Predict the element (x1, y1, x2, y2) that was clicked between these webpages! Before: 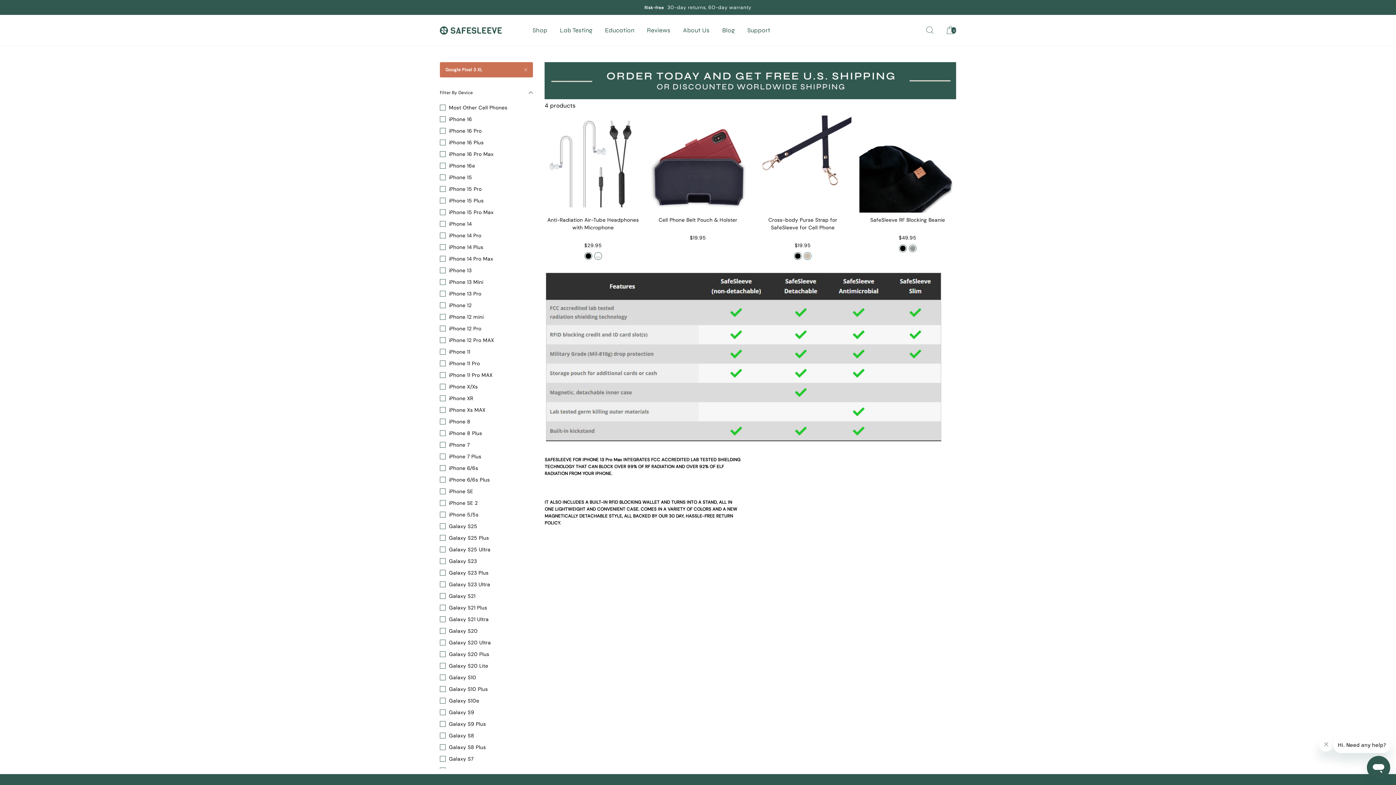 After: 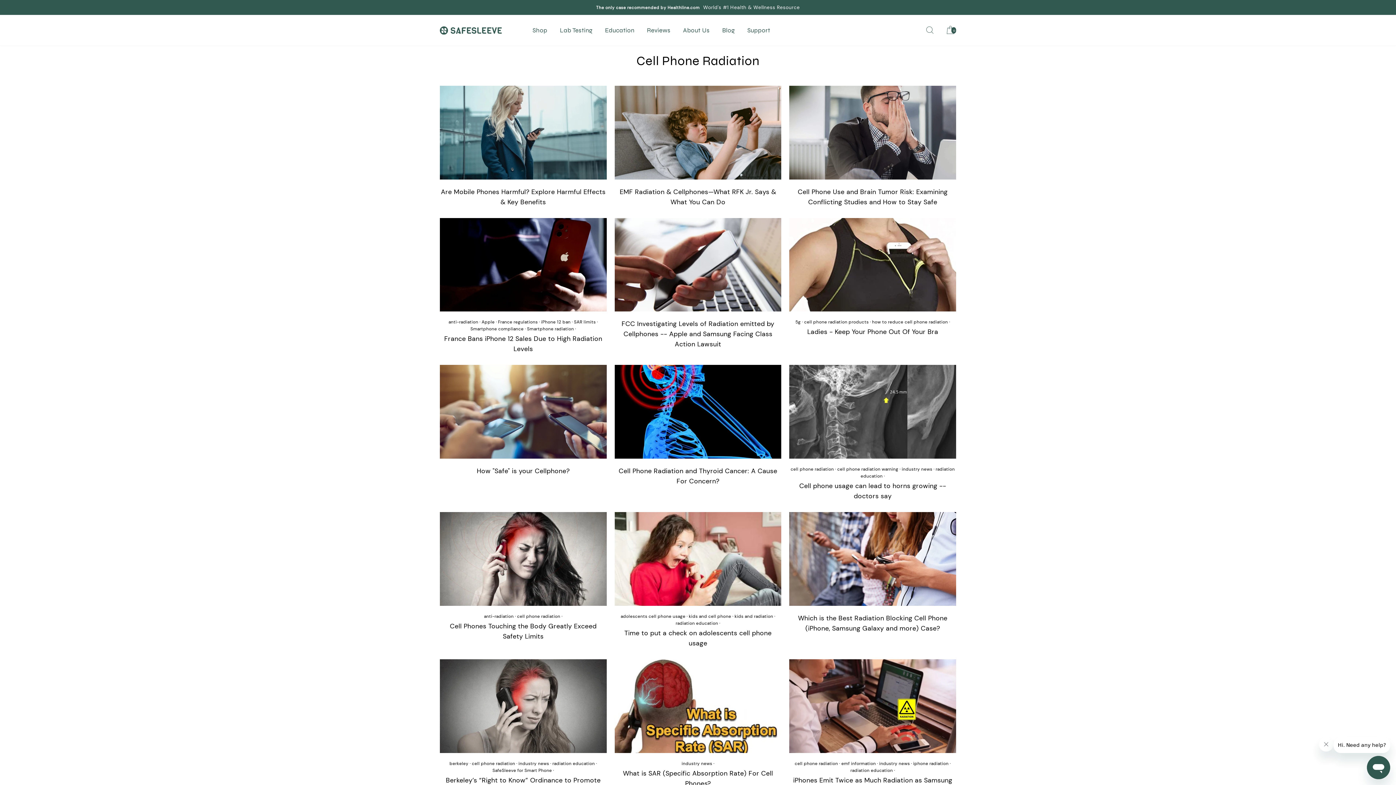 Action: label: Blog bbox: (716, 24, 740, 36)